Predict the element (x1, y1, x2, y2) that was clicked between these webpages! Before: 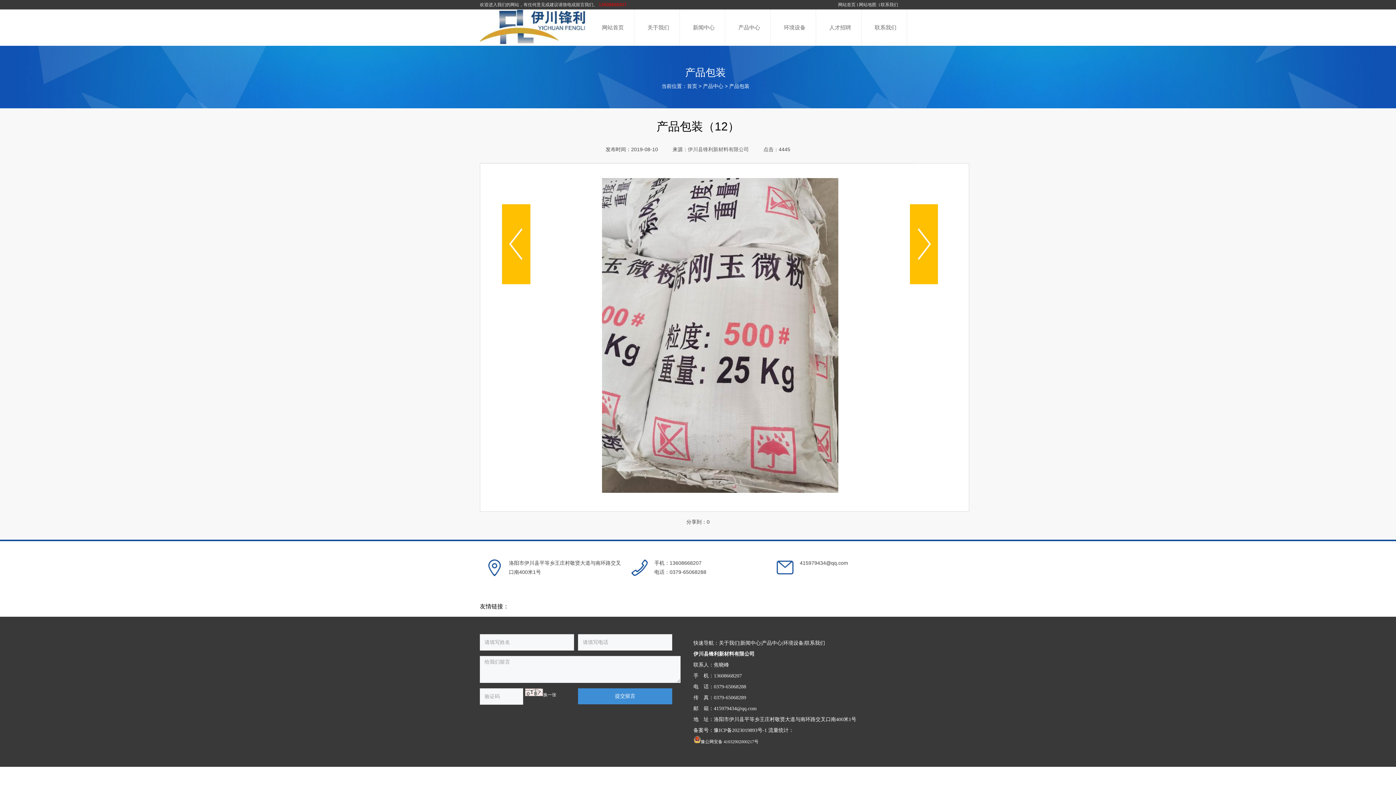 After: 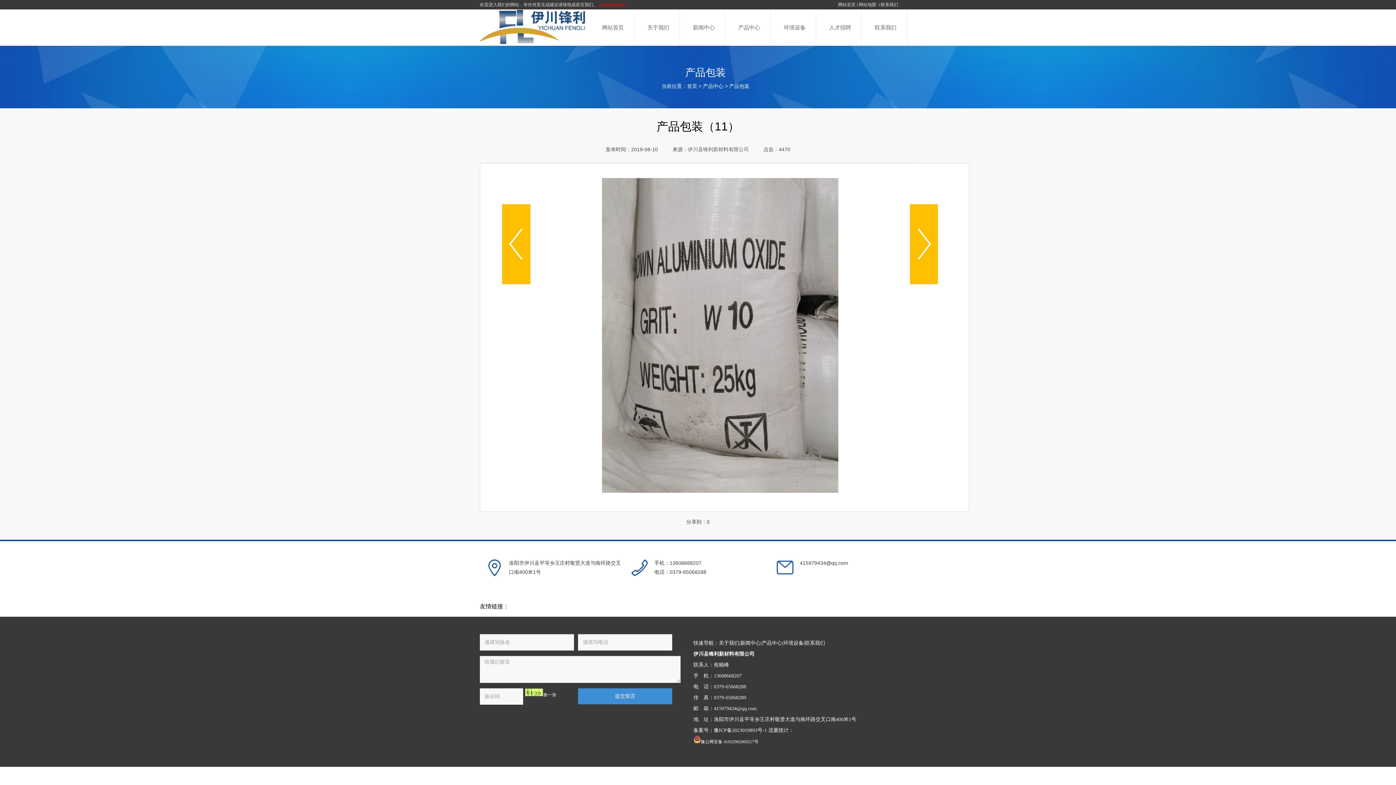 Action: bbox: (910, 279, 938, 285)